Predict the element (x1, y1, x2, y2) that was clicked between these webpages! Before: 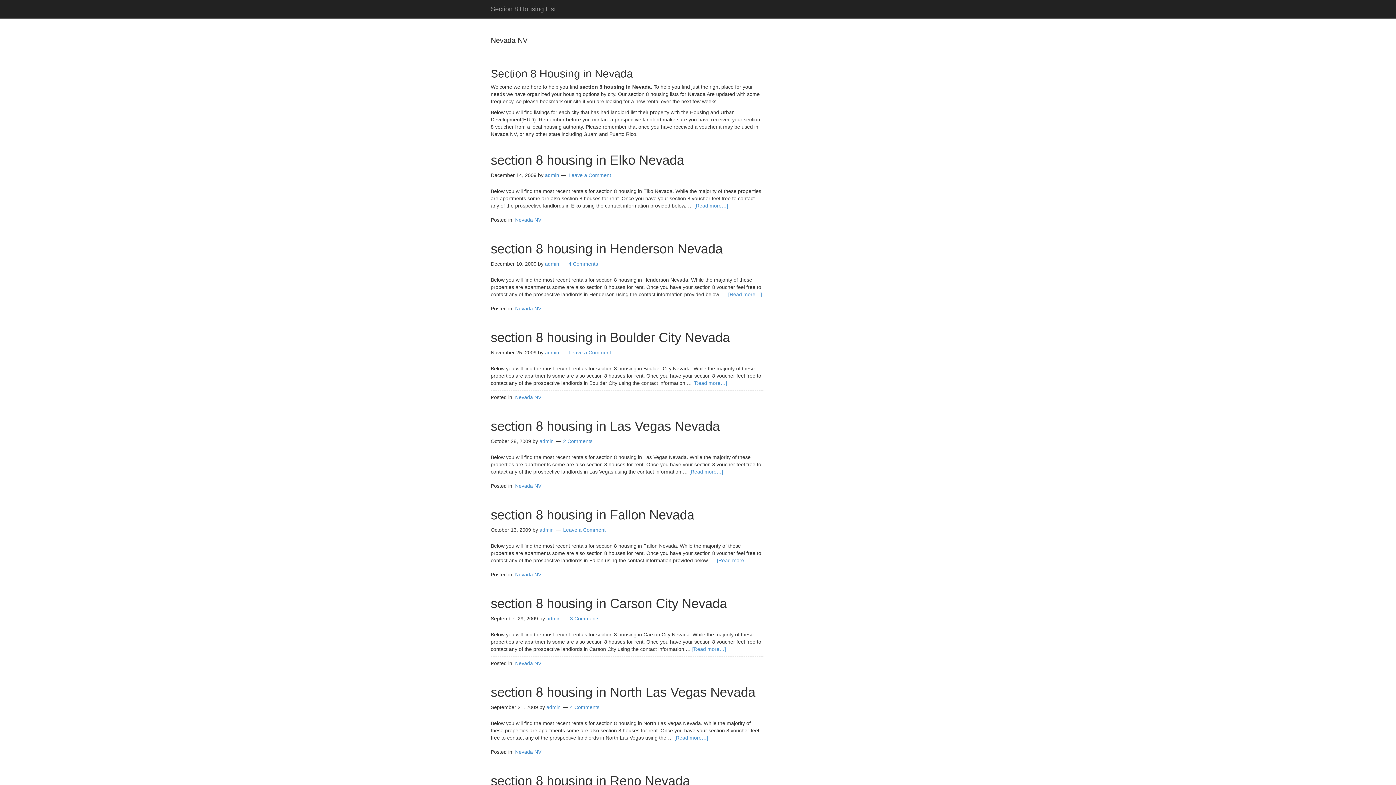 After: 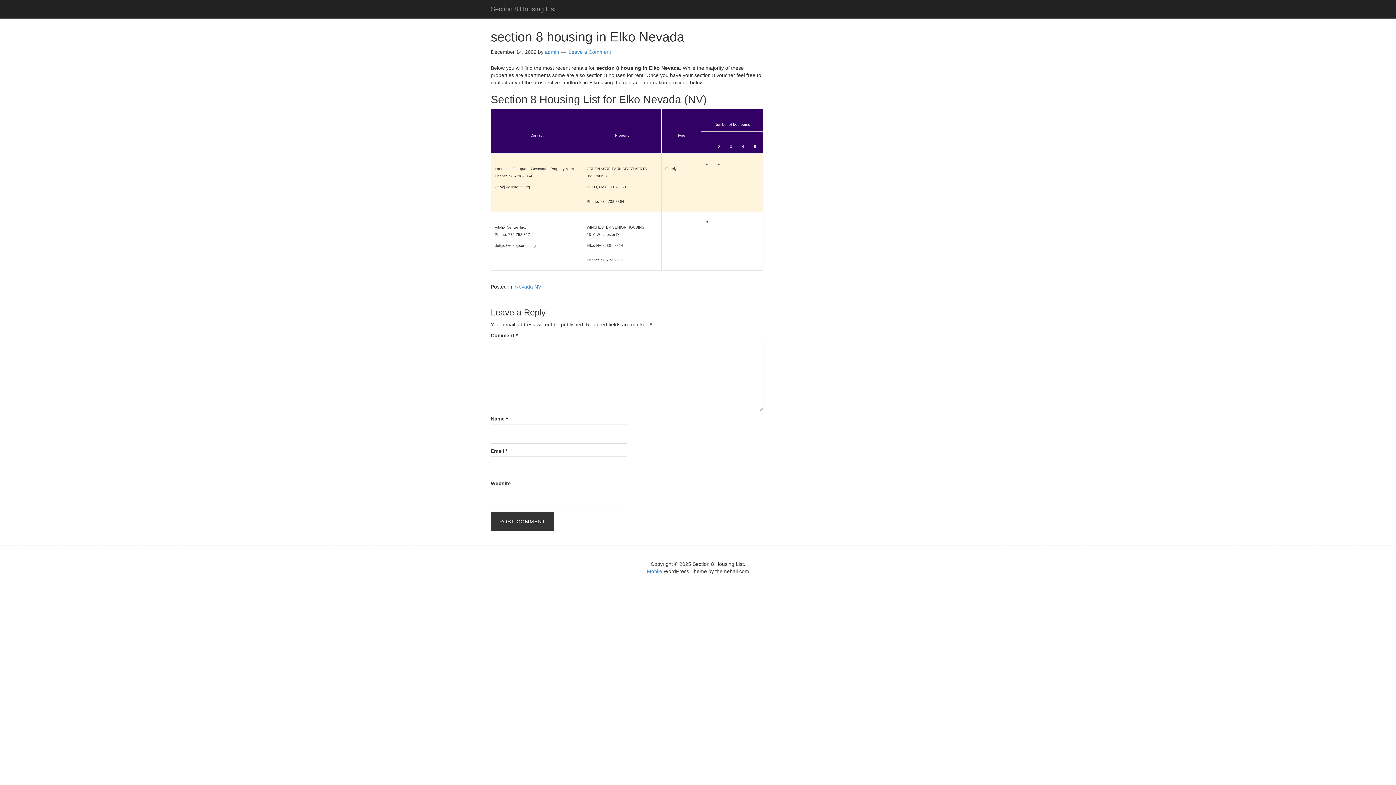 Action: bbox: (490, 152, 684, 167) label: section 8 housing in Elko Nevada